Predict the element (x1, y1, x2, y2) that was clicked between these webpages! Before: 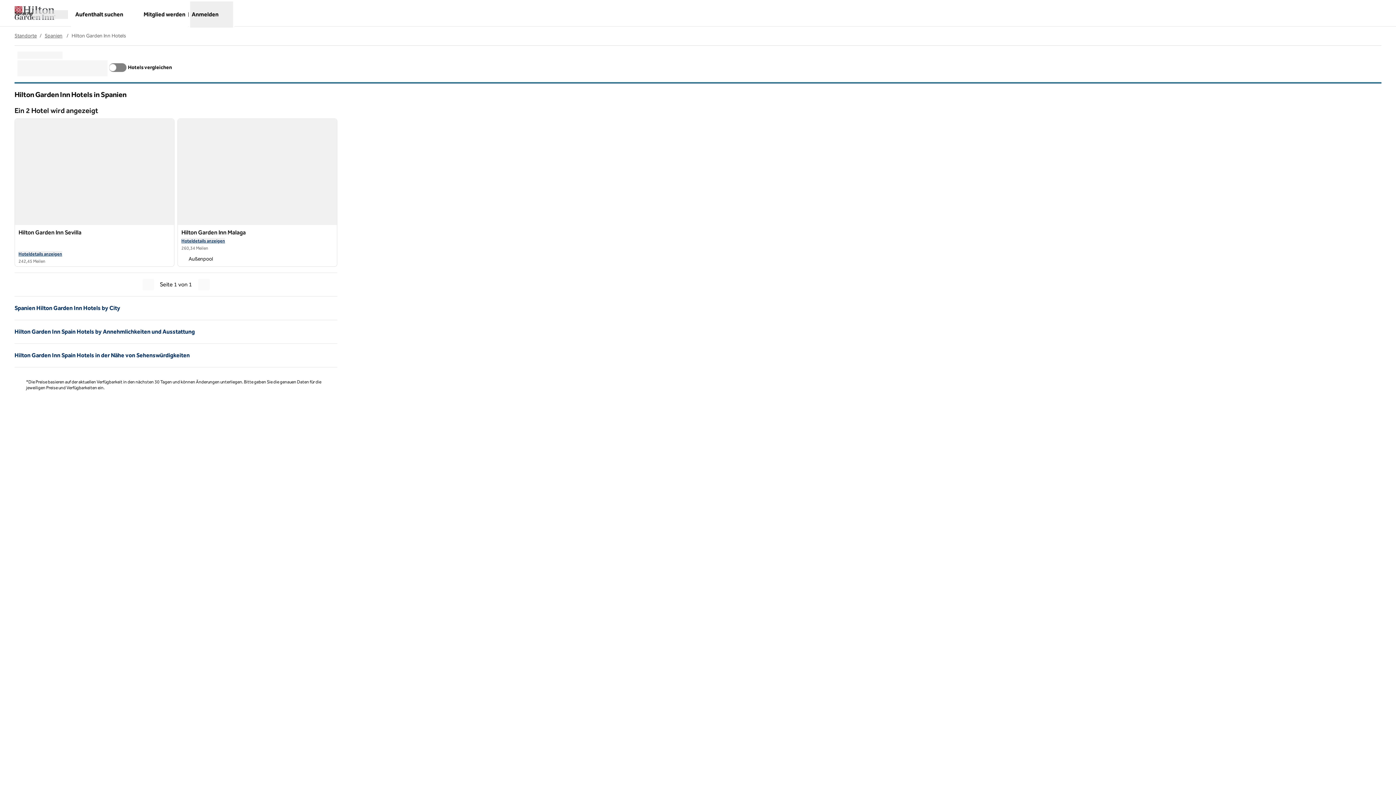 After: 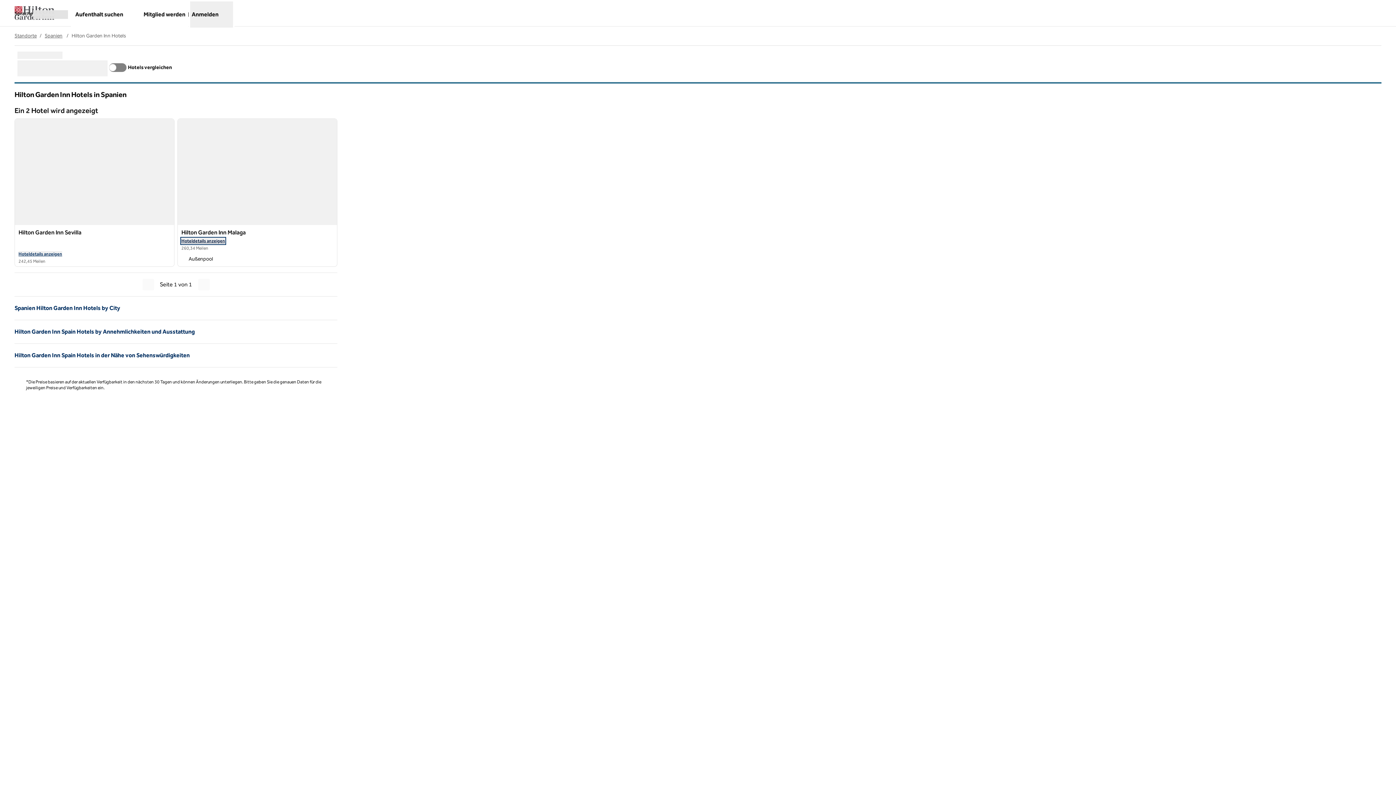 Action: bbox: (181, 238, 225, 243) label: Hoteldetails anzeigen
 für das Hilton Garden Inn Malaga